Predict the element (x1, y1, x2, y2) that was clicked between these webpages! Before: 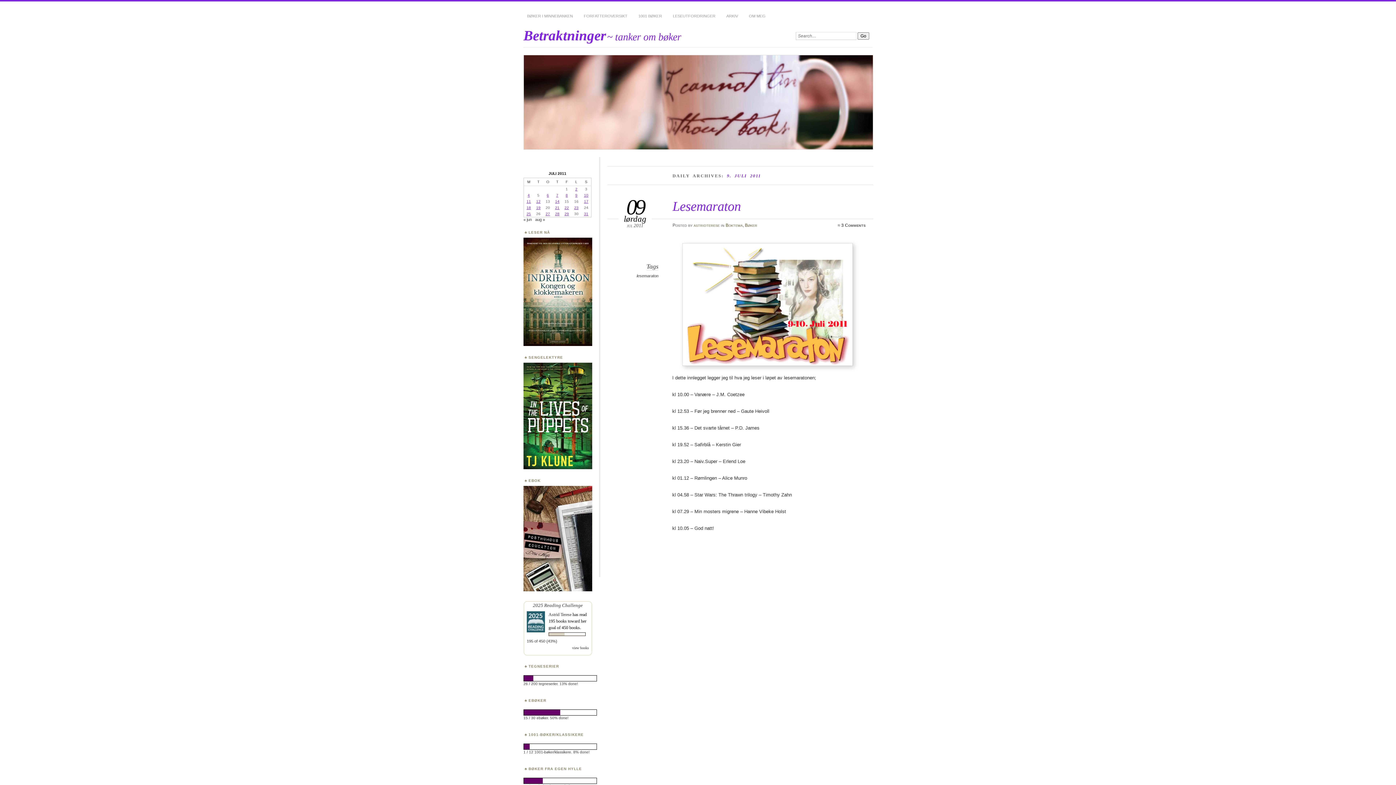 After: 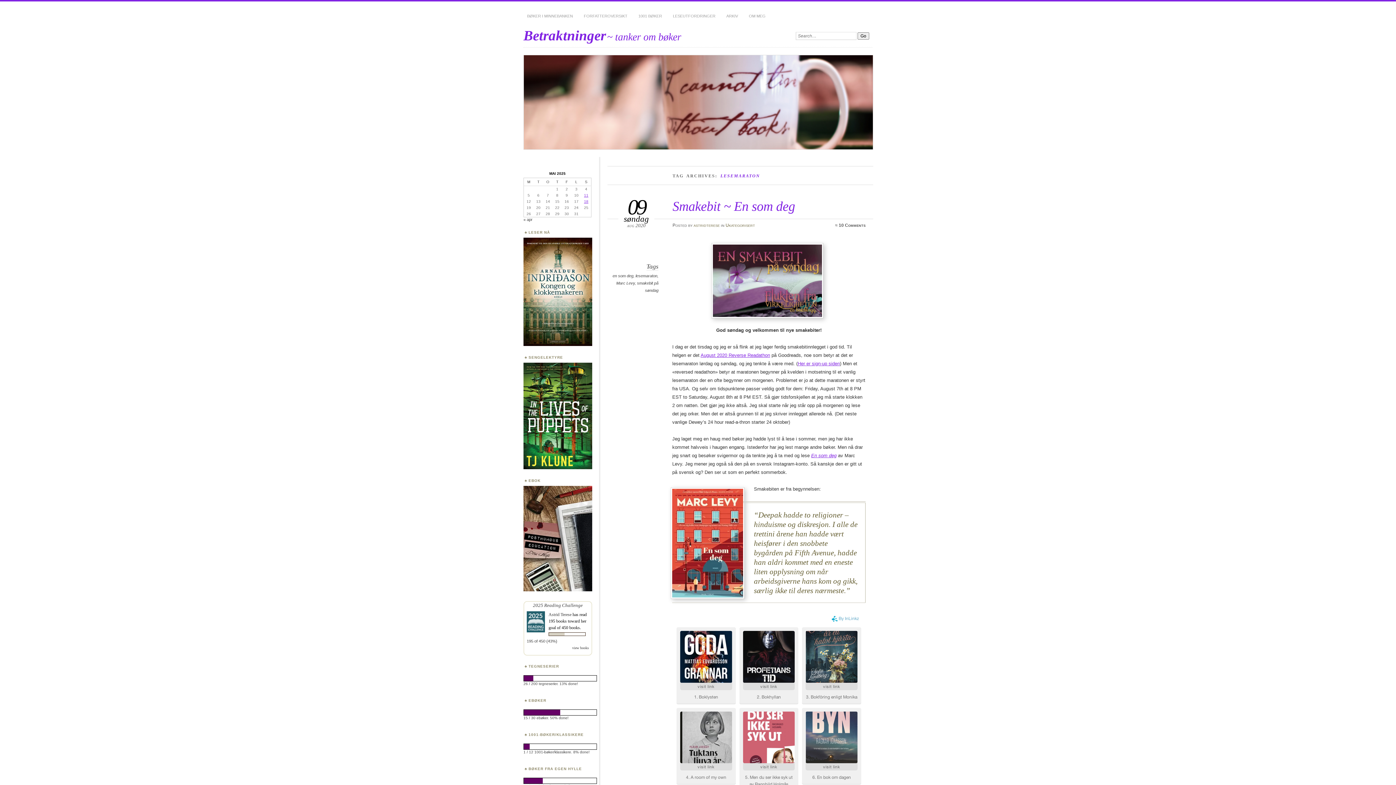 Action: bbox: (636, 273, 658, 278) label: lesemaraton